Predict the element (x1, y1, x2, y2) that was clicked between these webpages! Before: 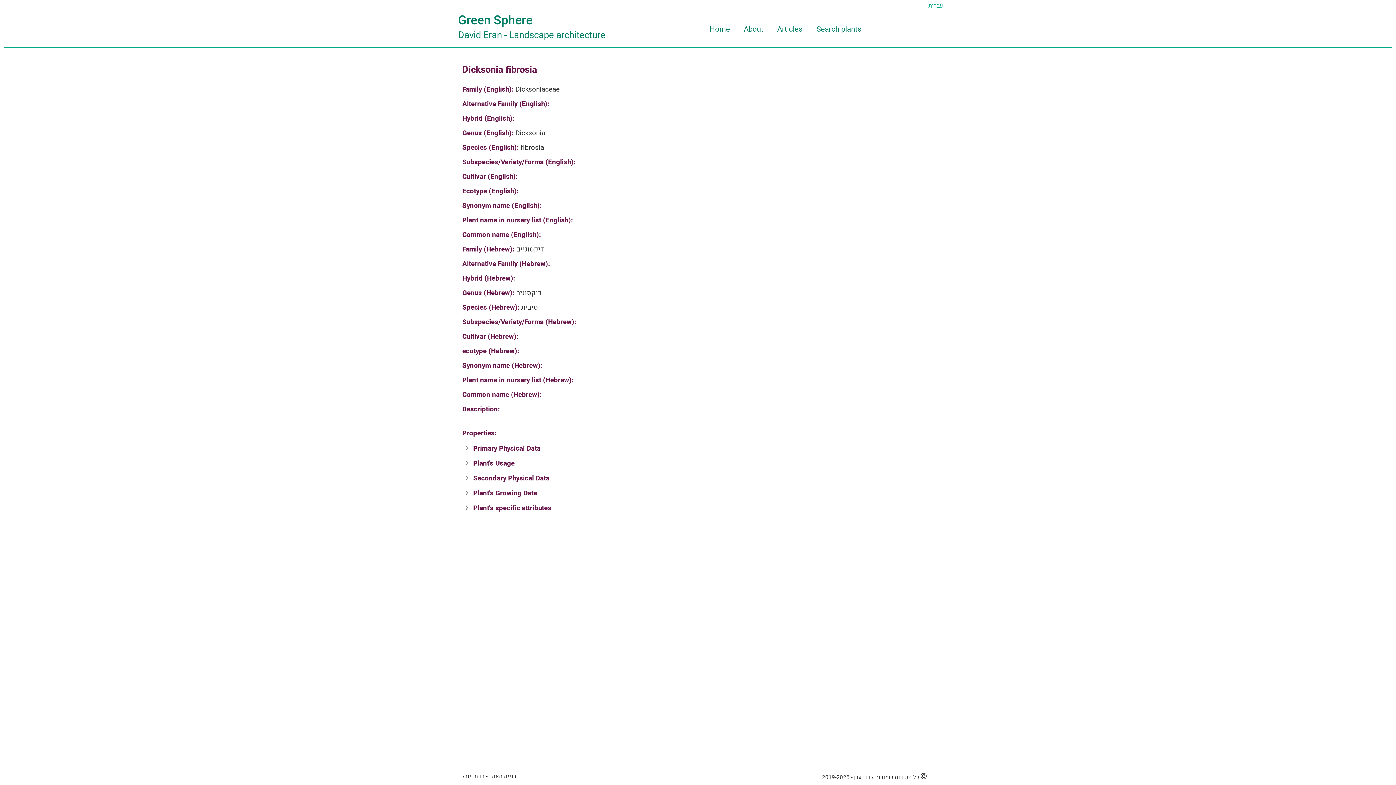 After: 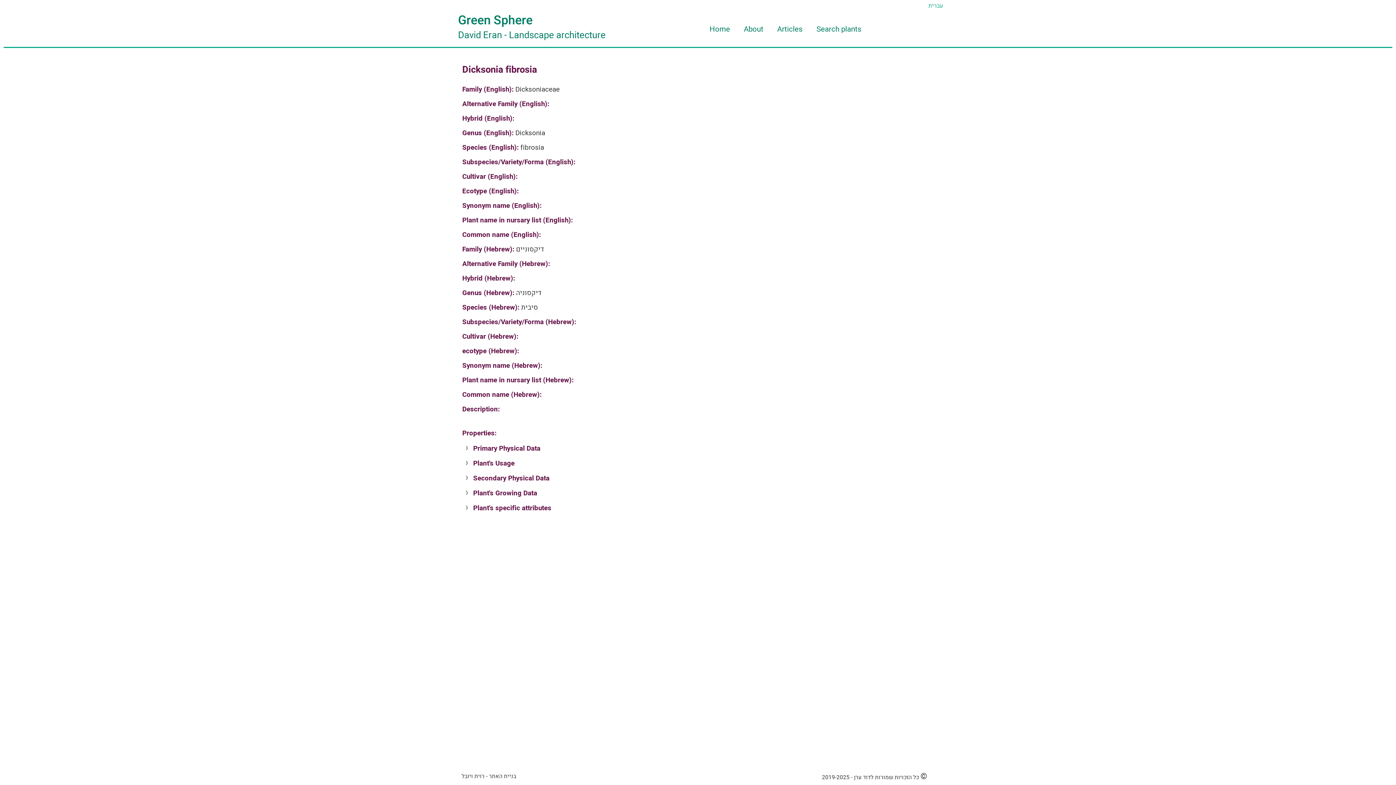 Action: label: בניית האתר - רוית ויובל bbox: (450, 769, 521, 784)